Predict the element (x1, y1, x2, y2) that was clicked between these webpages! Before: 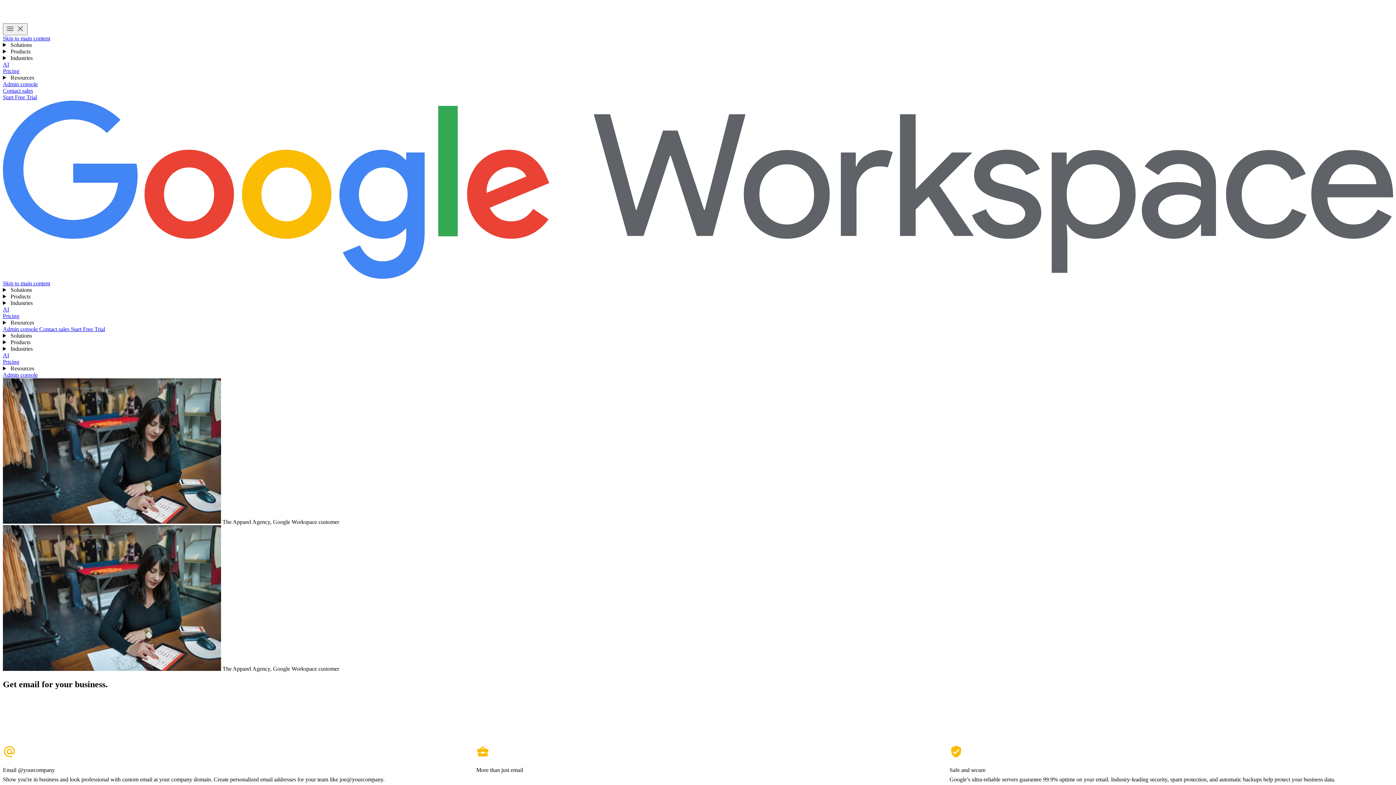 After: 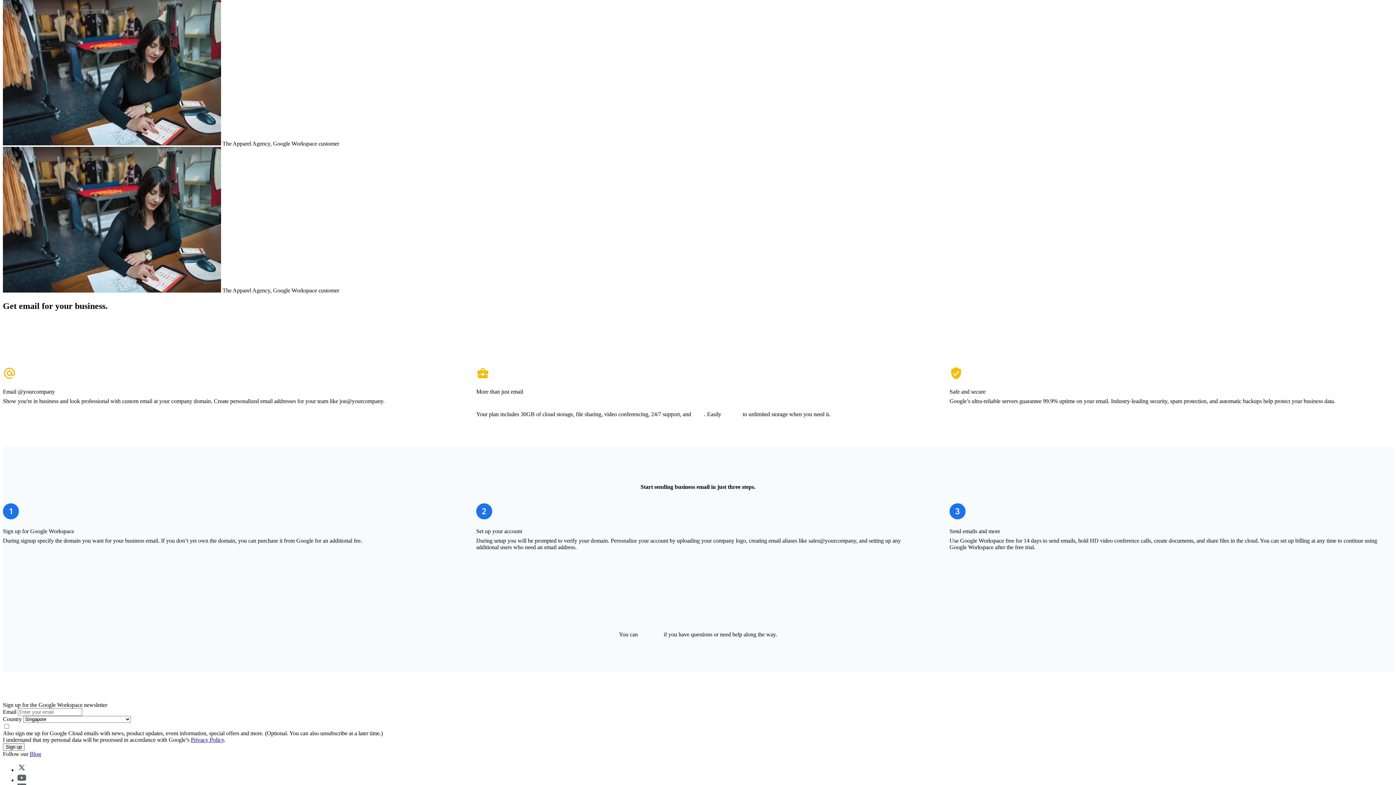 Action: bbox: (2, 280, 50, 286) label: Skip to main content